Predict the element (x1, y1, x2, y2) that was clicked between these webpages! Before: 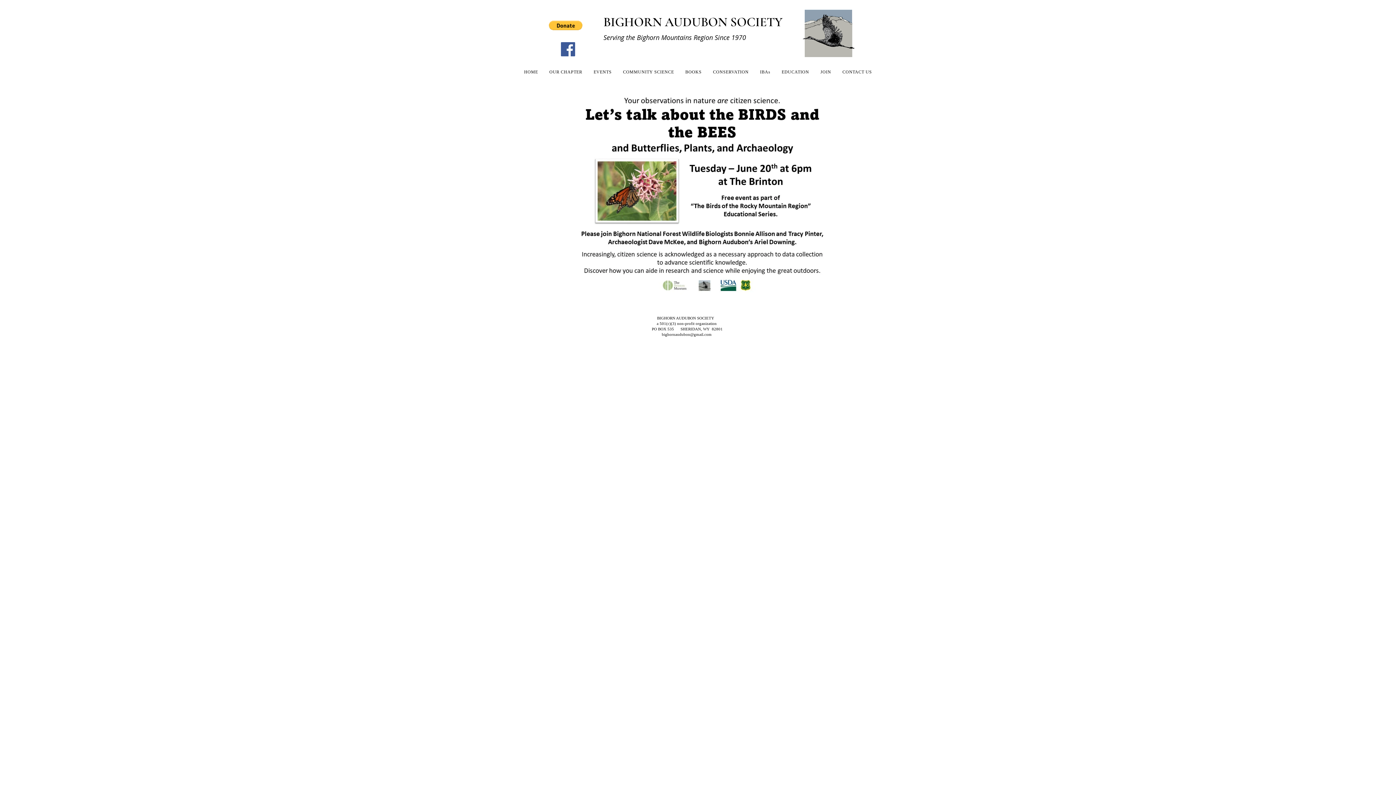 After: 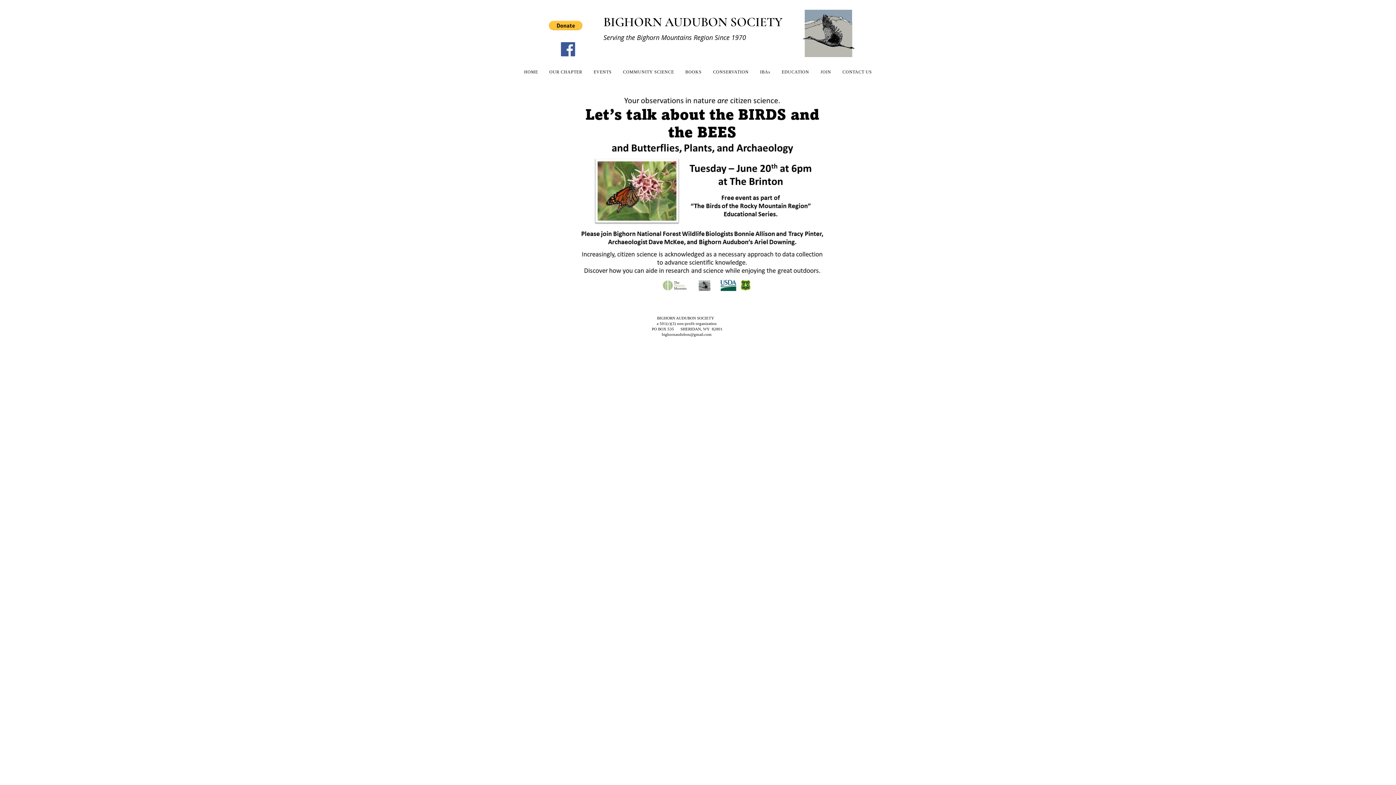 Action: bbox: (561, 42, 575, 56) label: Facebook